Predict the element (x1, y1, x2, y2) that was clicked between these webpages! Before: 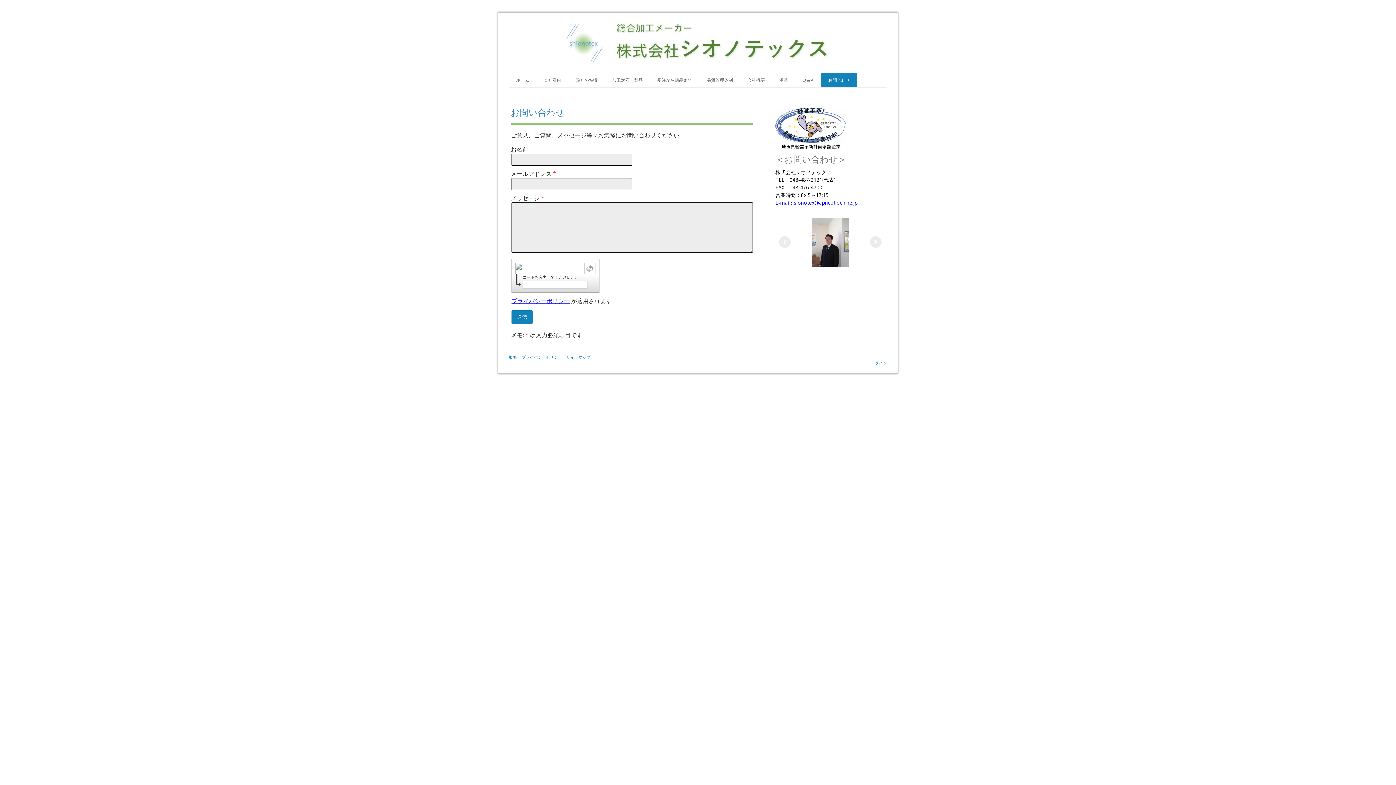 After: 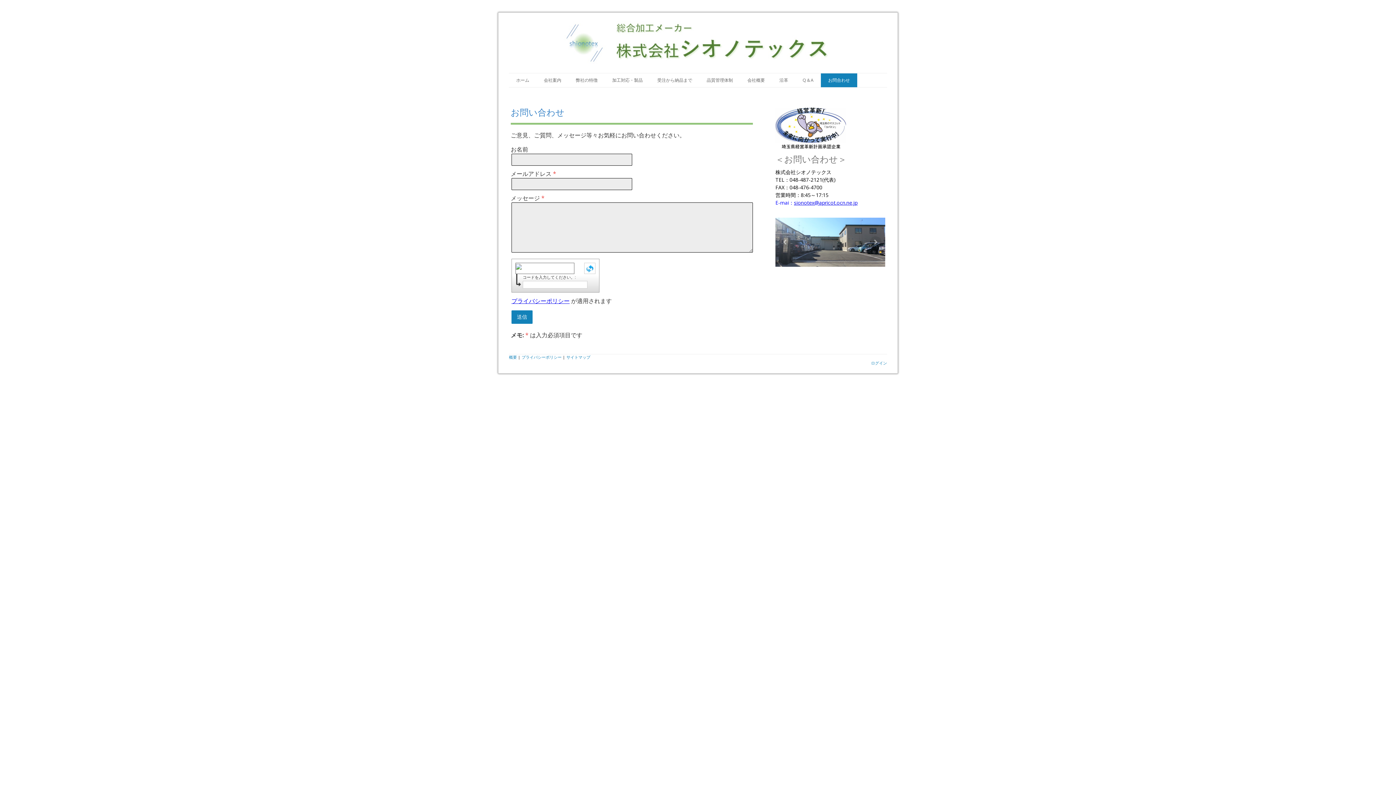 Action: bbox: (584, 262, 595, 274)